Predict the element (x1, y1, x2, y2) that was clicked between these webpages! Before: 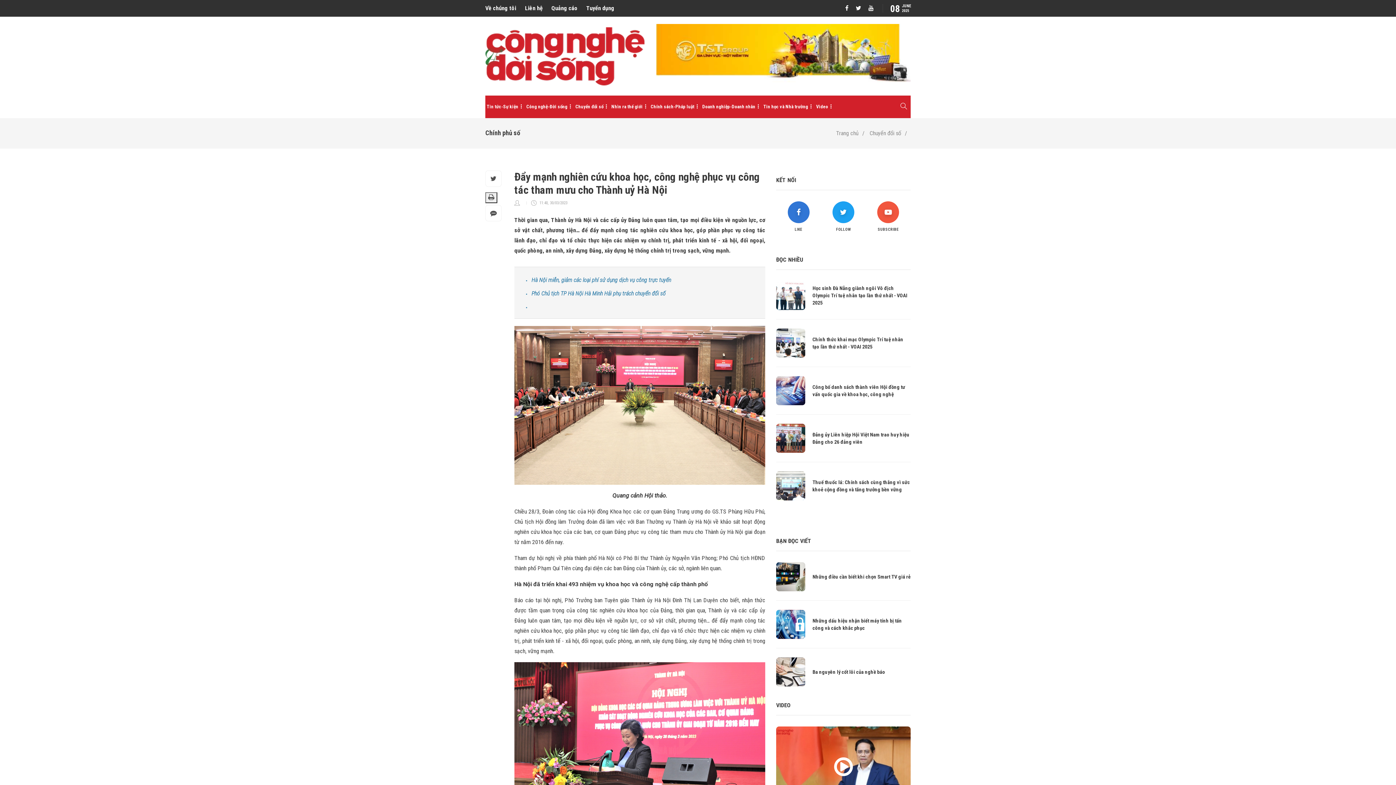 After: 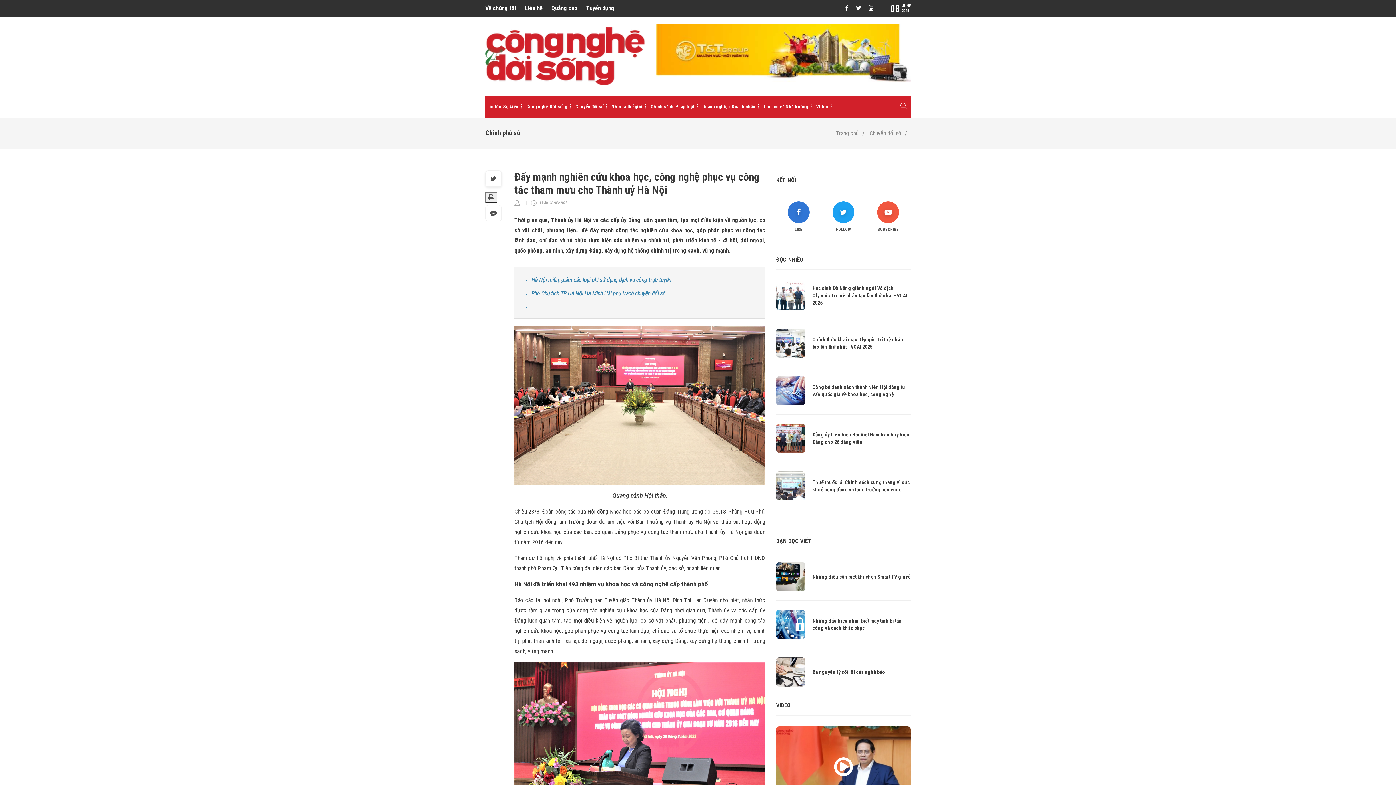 Action: bbox: (485, 170, 501, 186)